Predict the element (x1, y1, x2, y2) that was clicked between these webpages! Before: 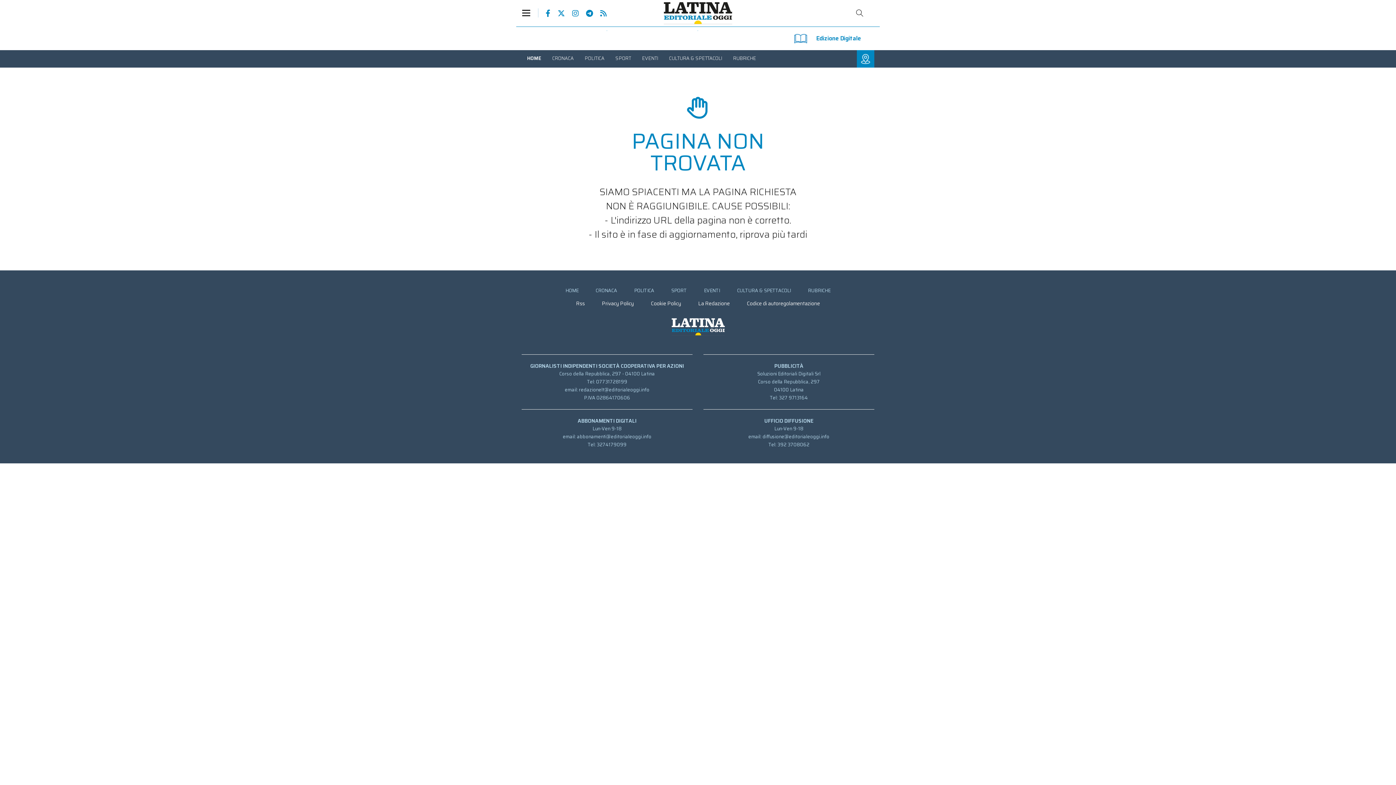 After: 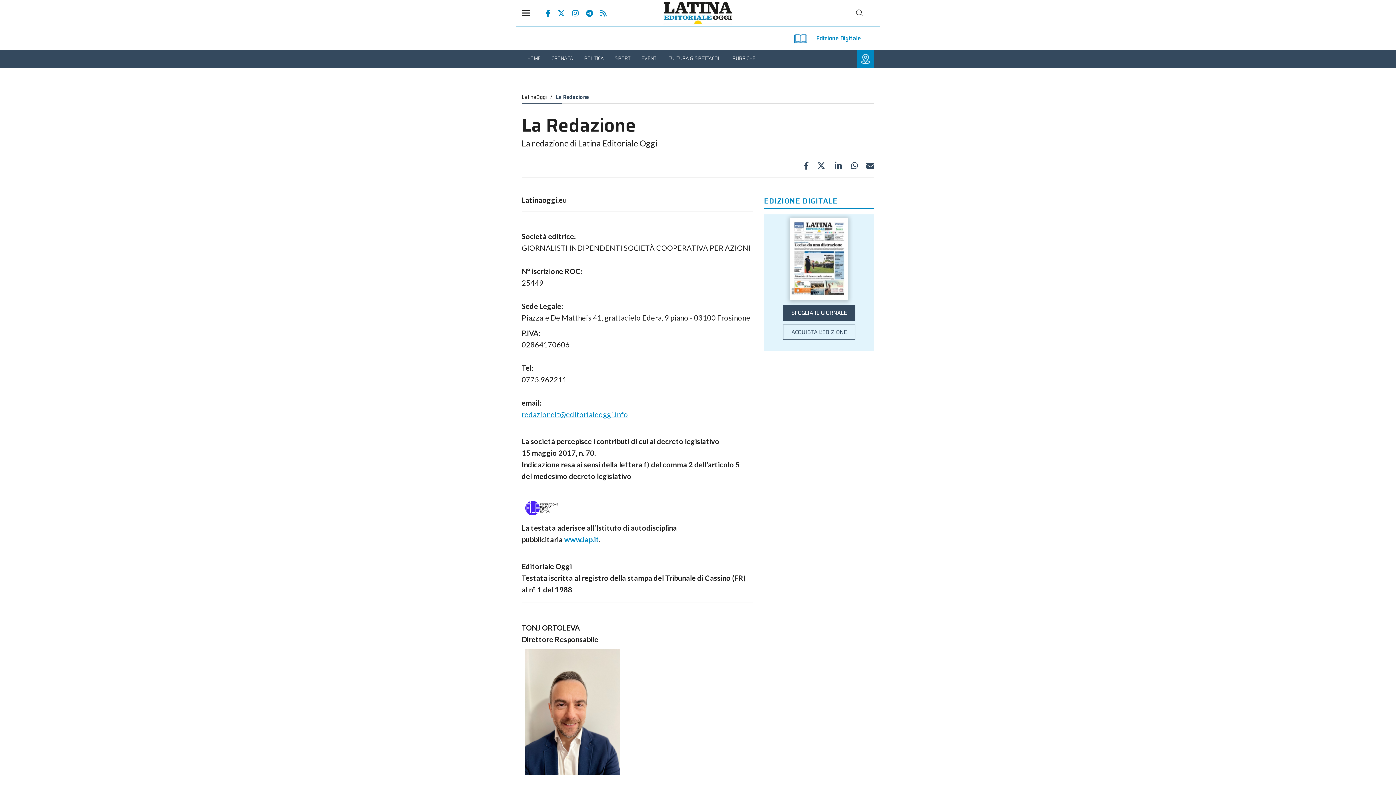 Action: bbox: (698, 299, 730, 307) label: La Redazione